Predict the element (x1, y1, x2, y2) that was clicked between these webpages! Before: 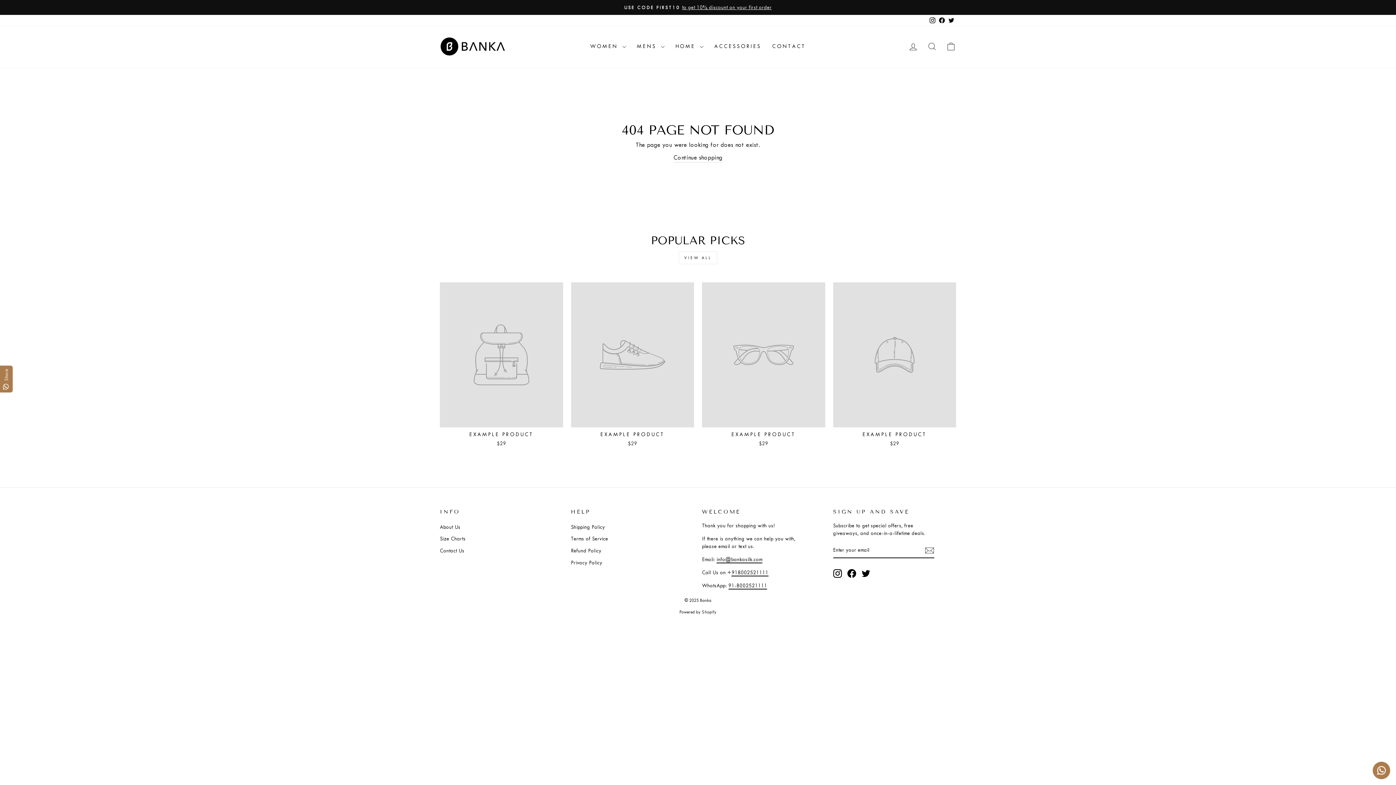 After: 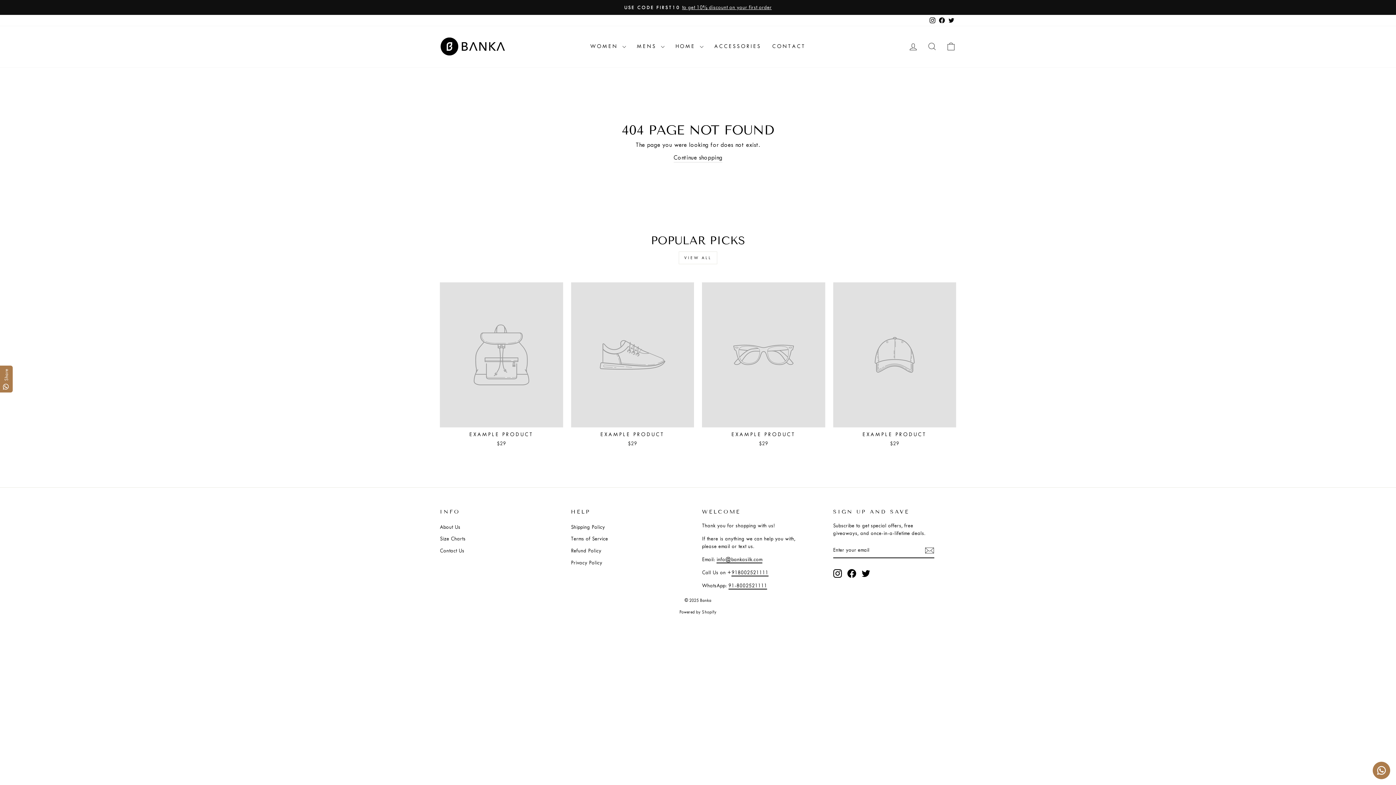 Action: bbox: (928, 14, 937, 26) label: Instagram